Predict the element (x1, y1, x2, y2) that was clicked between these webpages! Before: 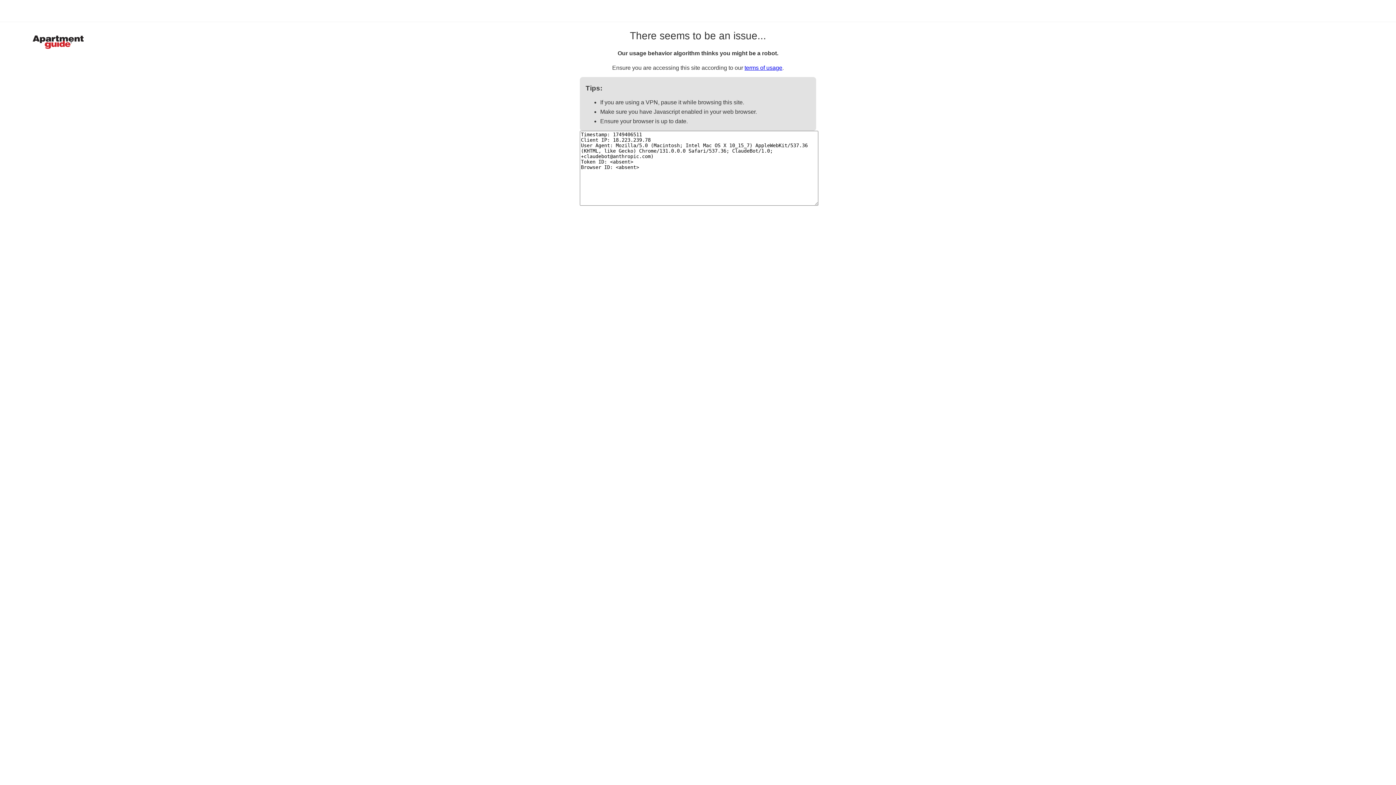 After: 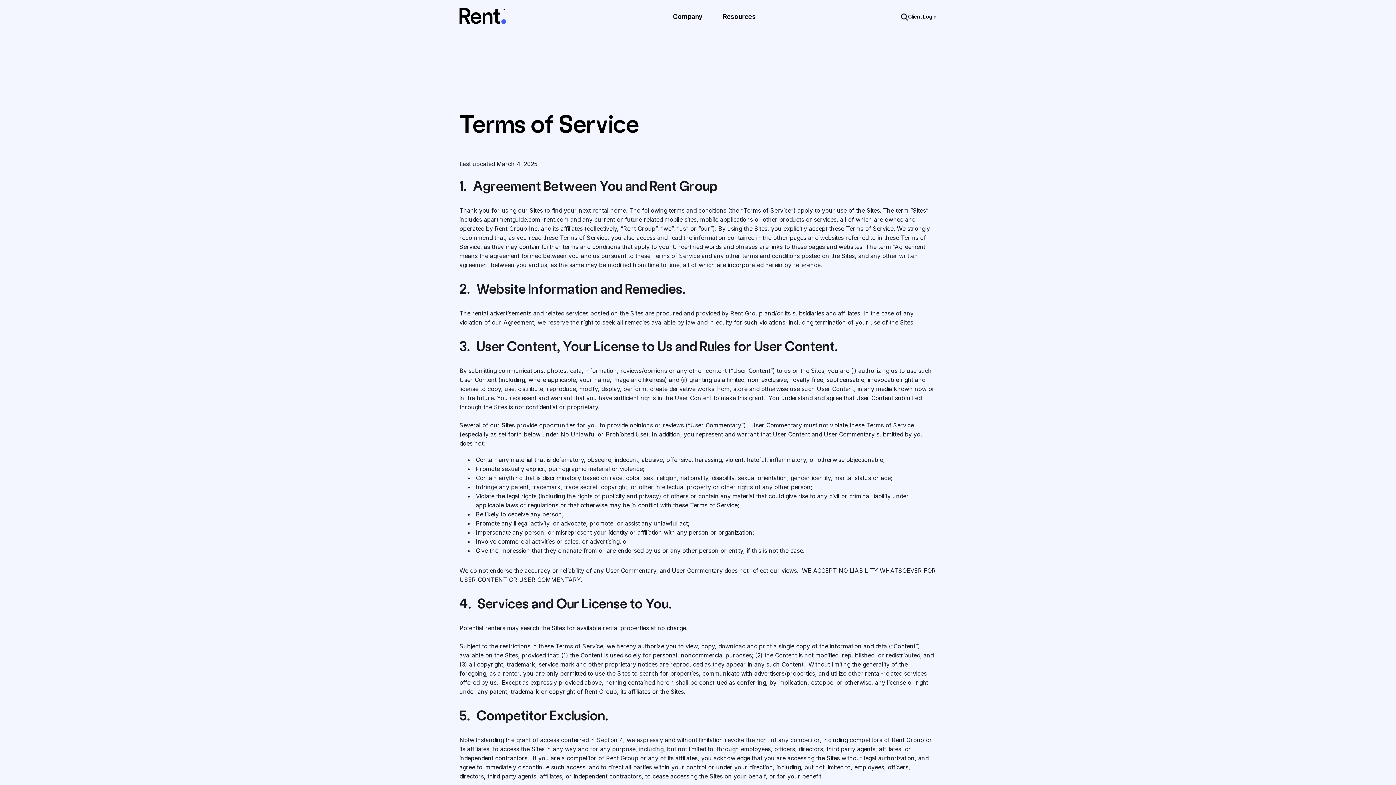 Action: label: terms of usage bbox: (744, 64, 782, 70)